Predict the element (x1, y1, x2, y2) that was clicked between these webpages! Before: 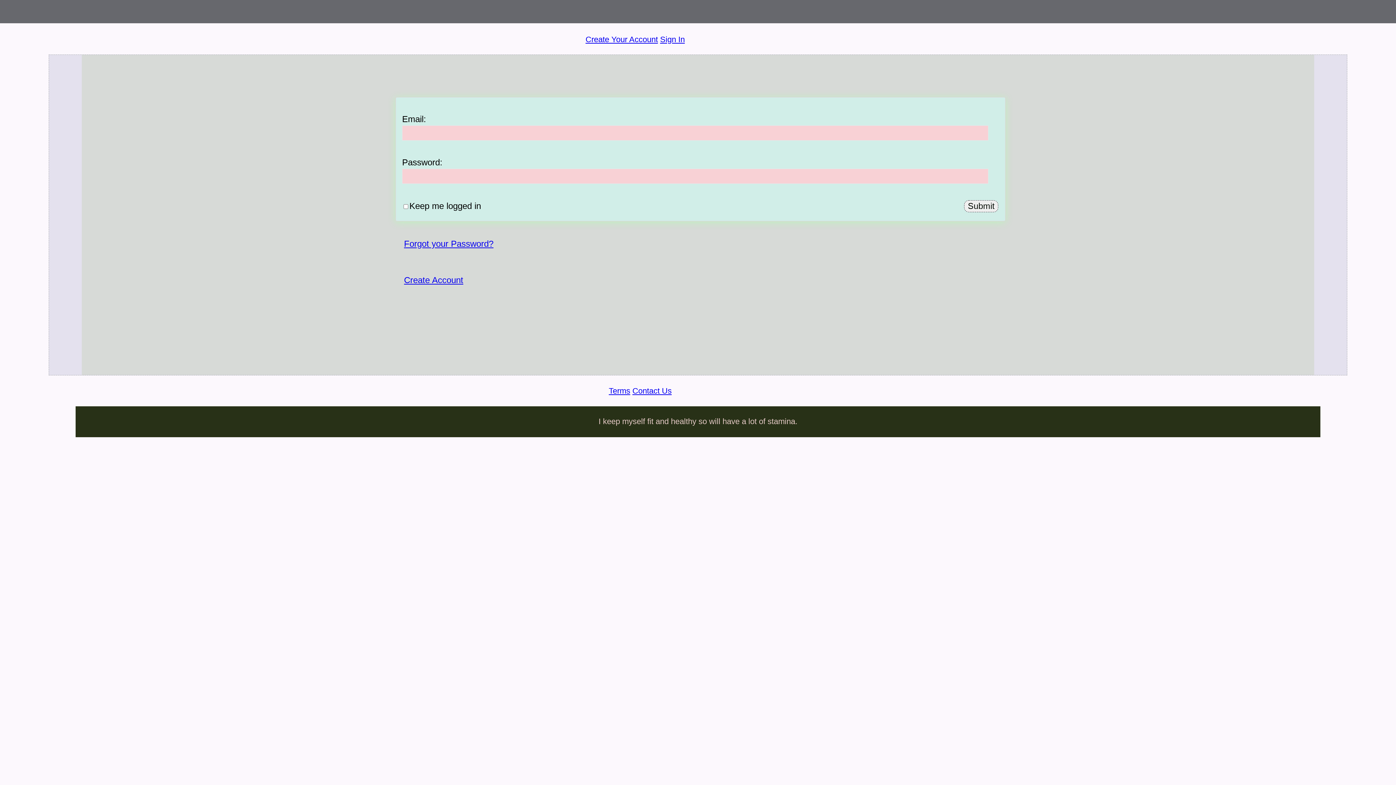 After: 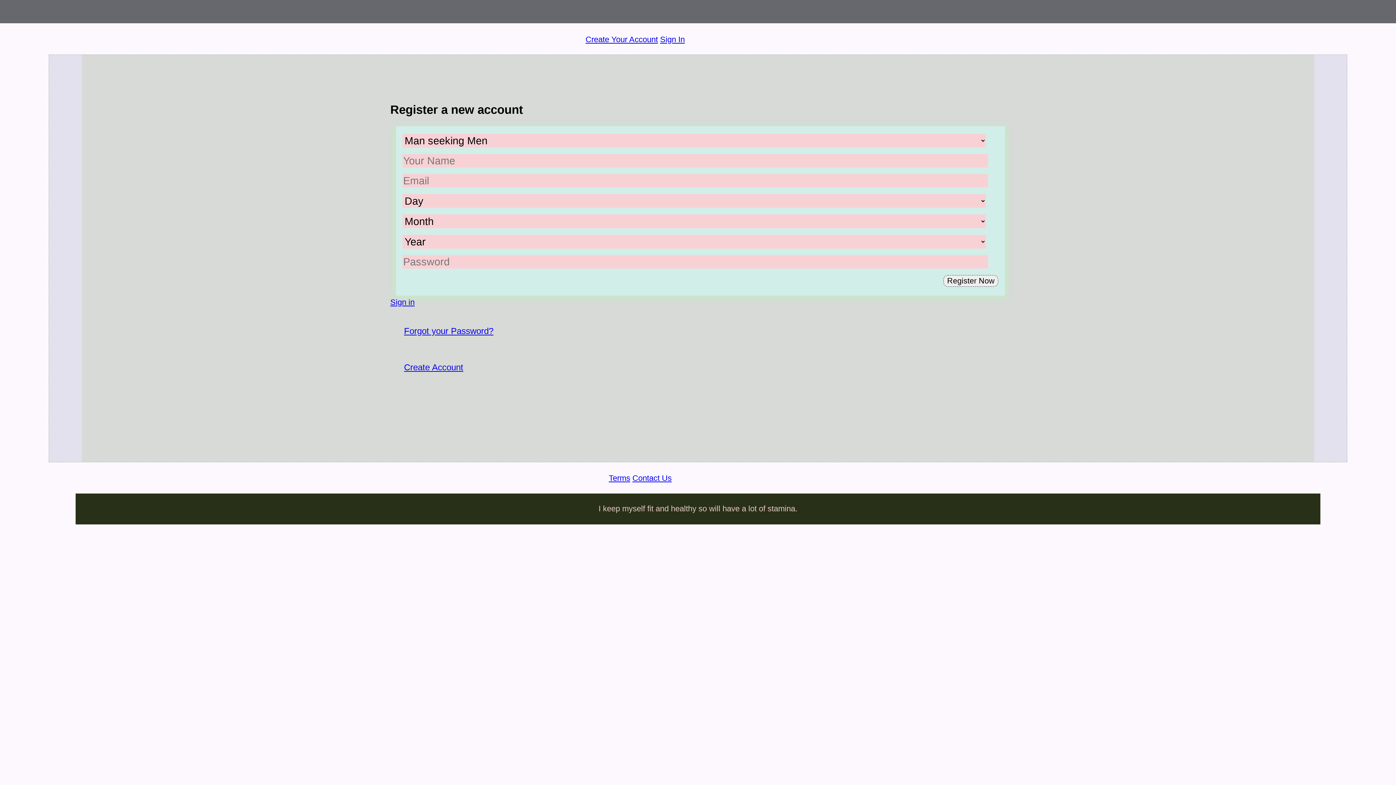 Action: bbox: (585, 34, 658, 43) label: Create Your Account